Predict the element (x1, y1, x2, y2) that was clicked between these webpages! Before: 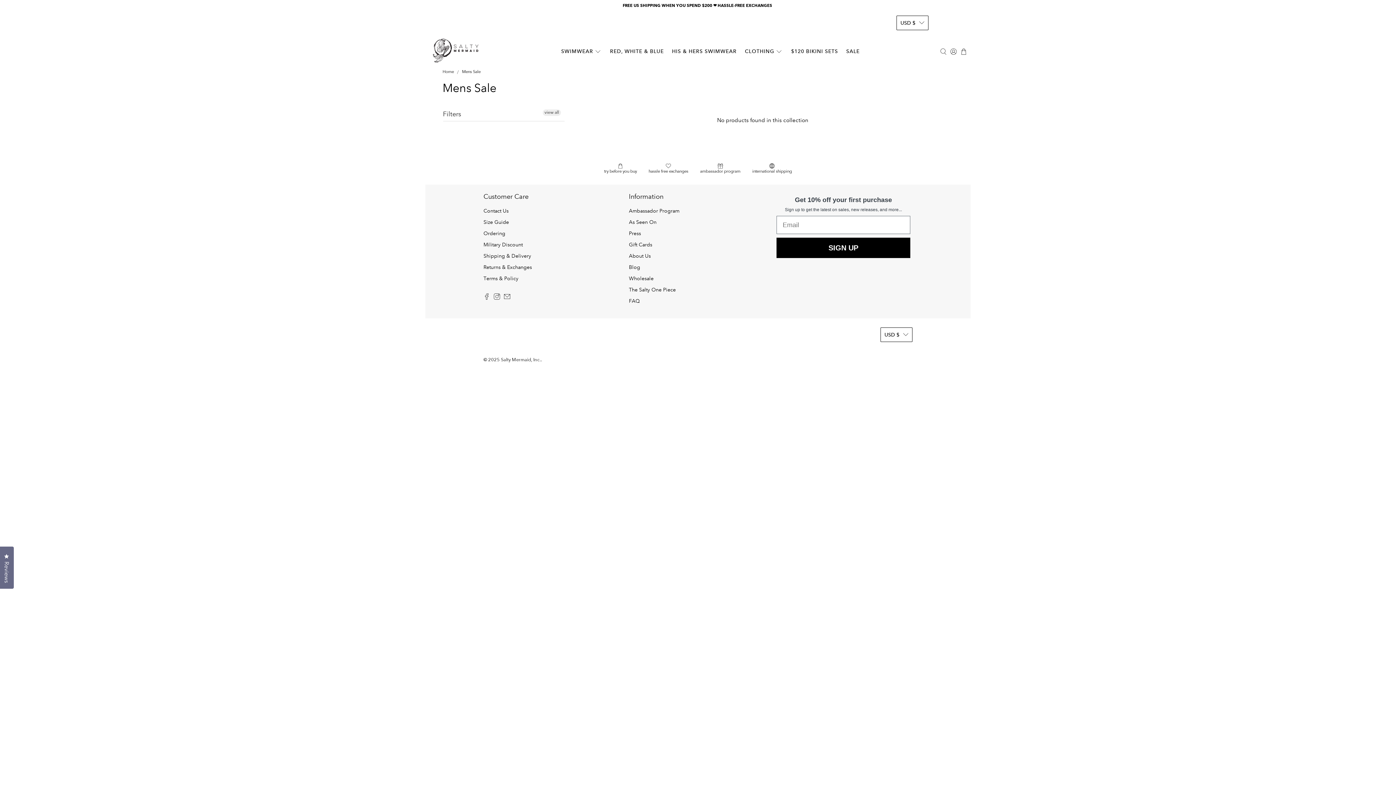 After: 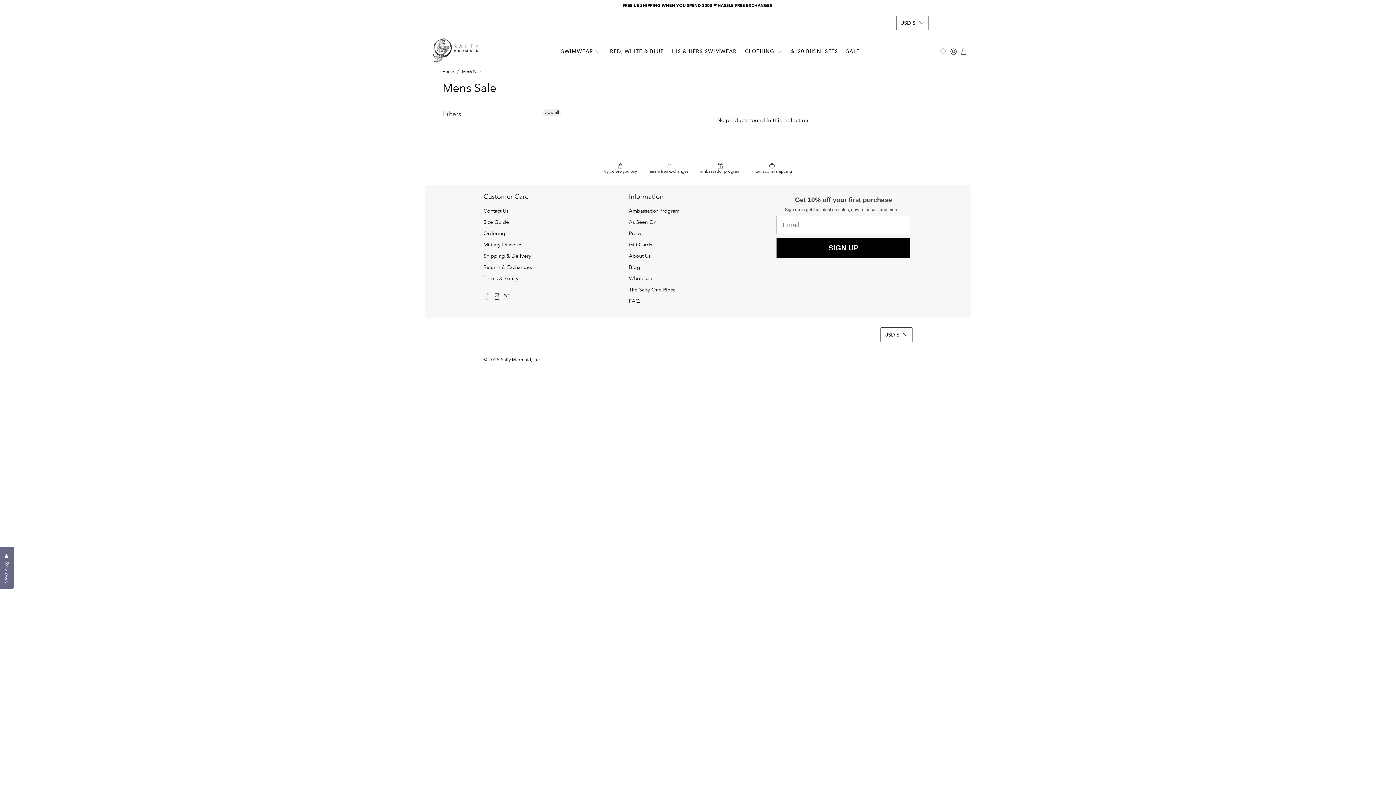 Action: bbox: (483, 291, 490, 303)